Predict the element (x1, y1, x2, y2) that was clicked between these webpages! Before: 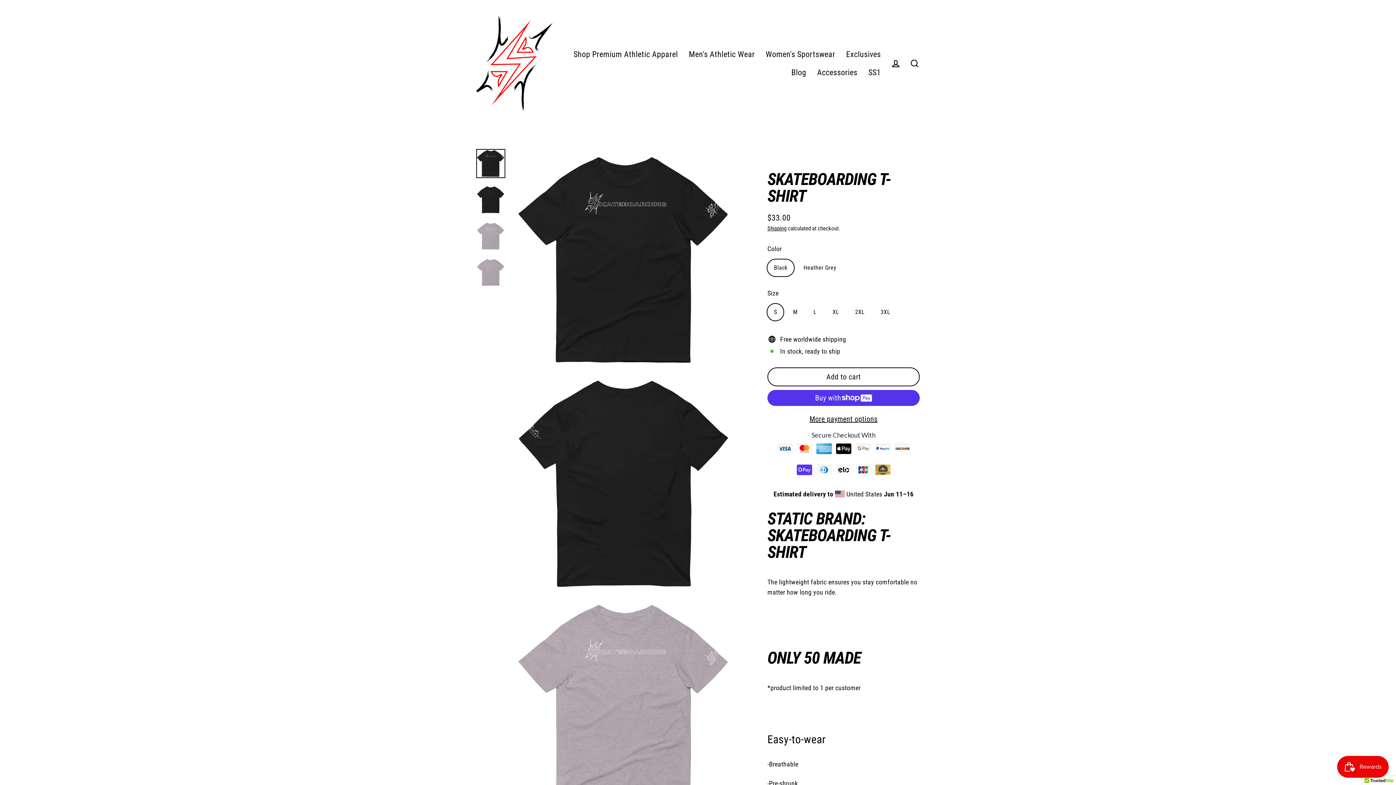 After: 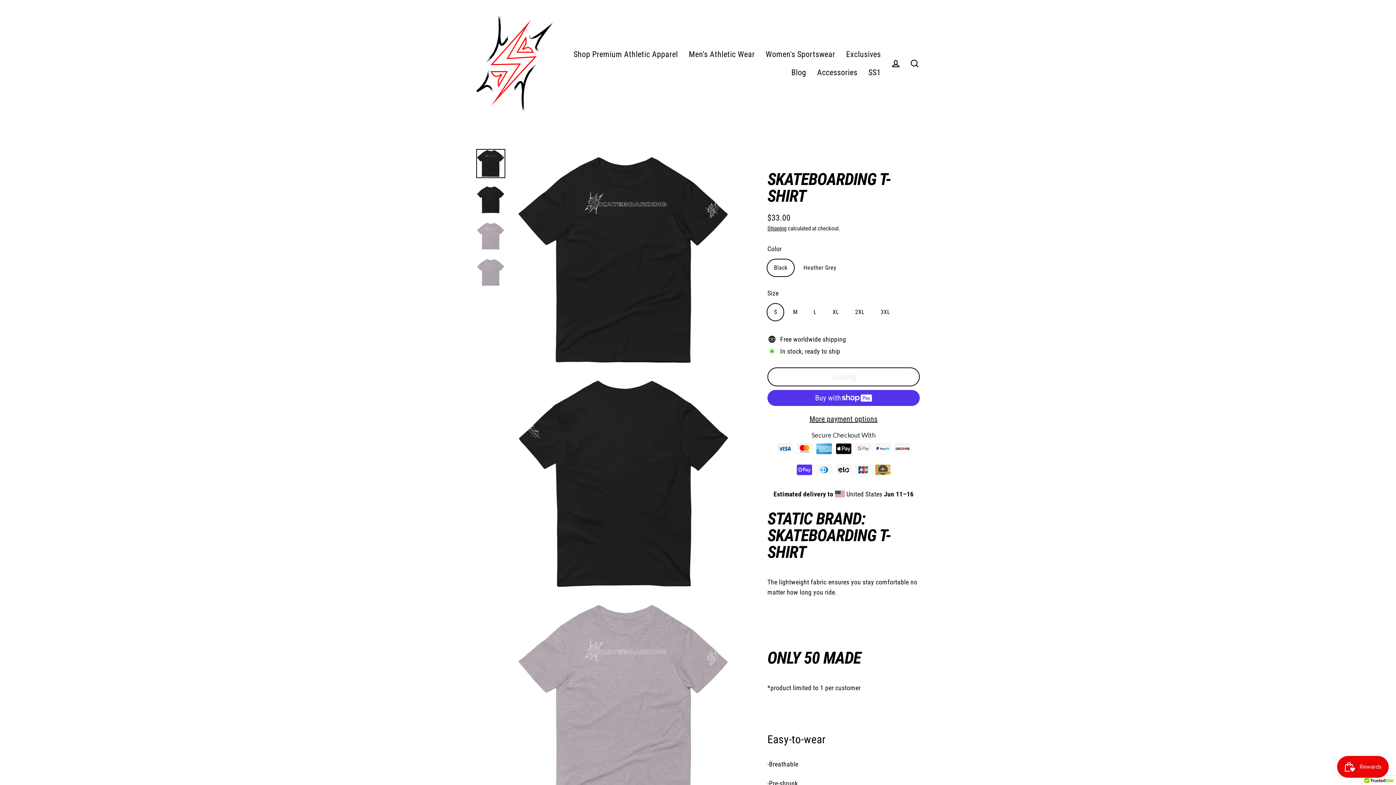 Action: bbox: (767, 367, 920, 386) label: Add to cart